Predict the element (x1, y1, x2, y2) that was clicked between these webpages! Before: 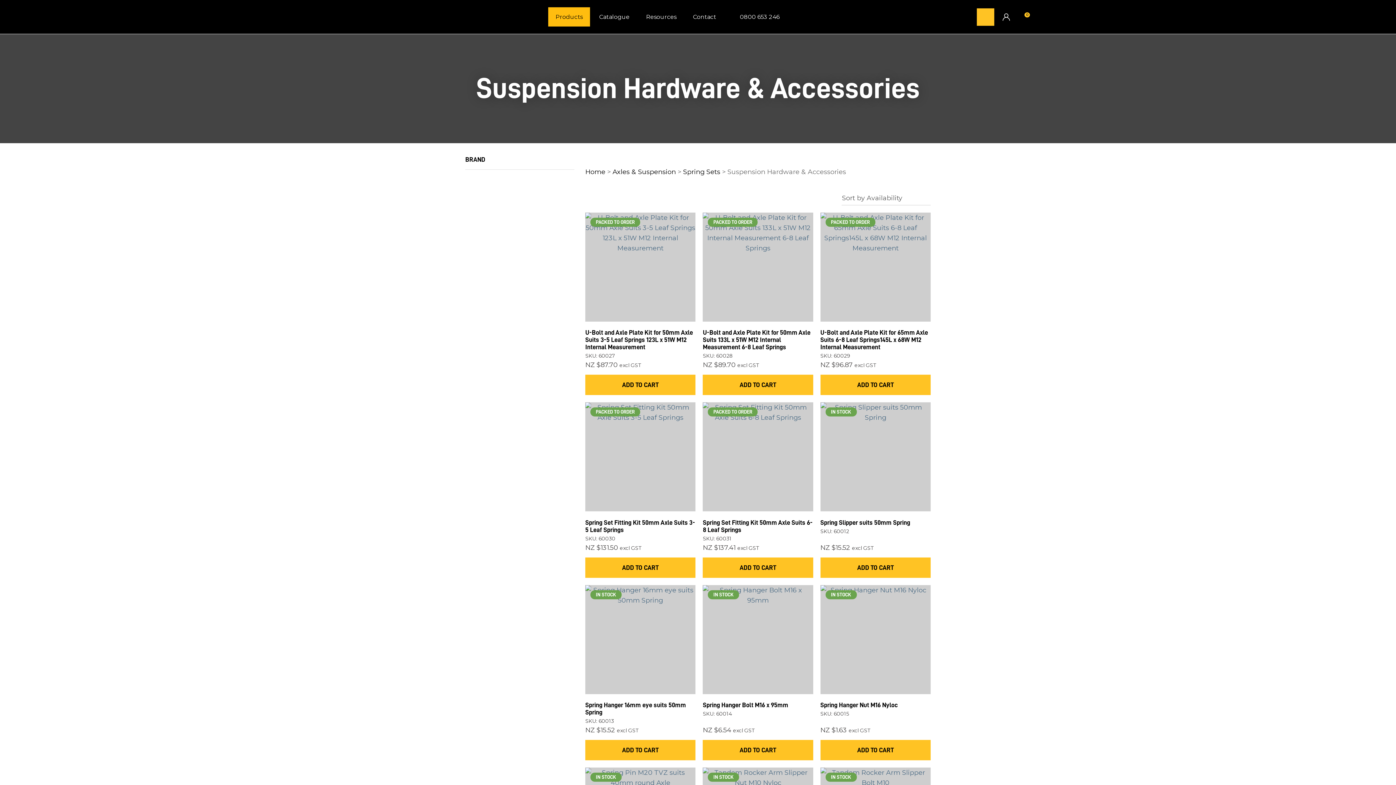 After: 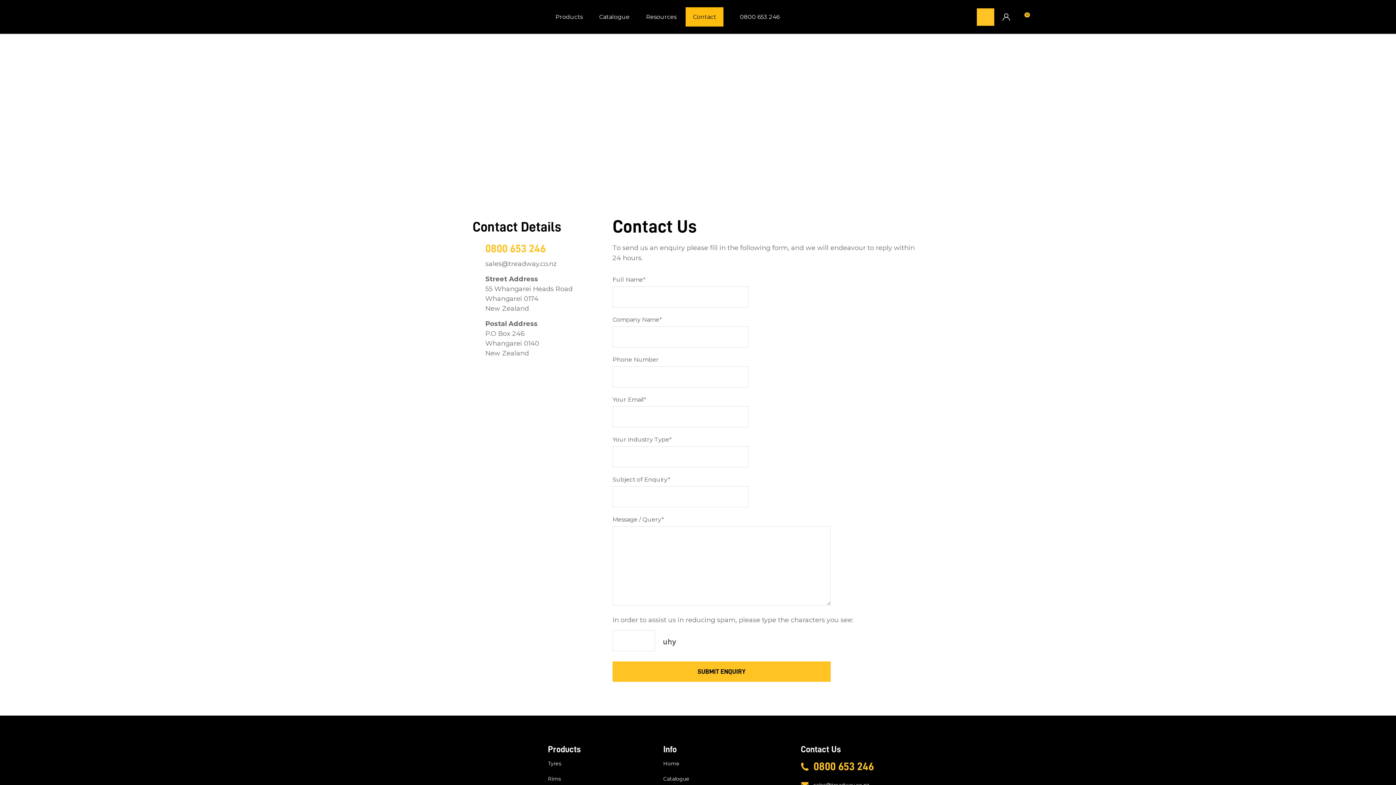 Action: label: Contact bbox: (685, 7, 723, 26)